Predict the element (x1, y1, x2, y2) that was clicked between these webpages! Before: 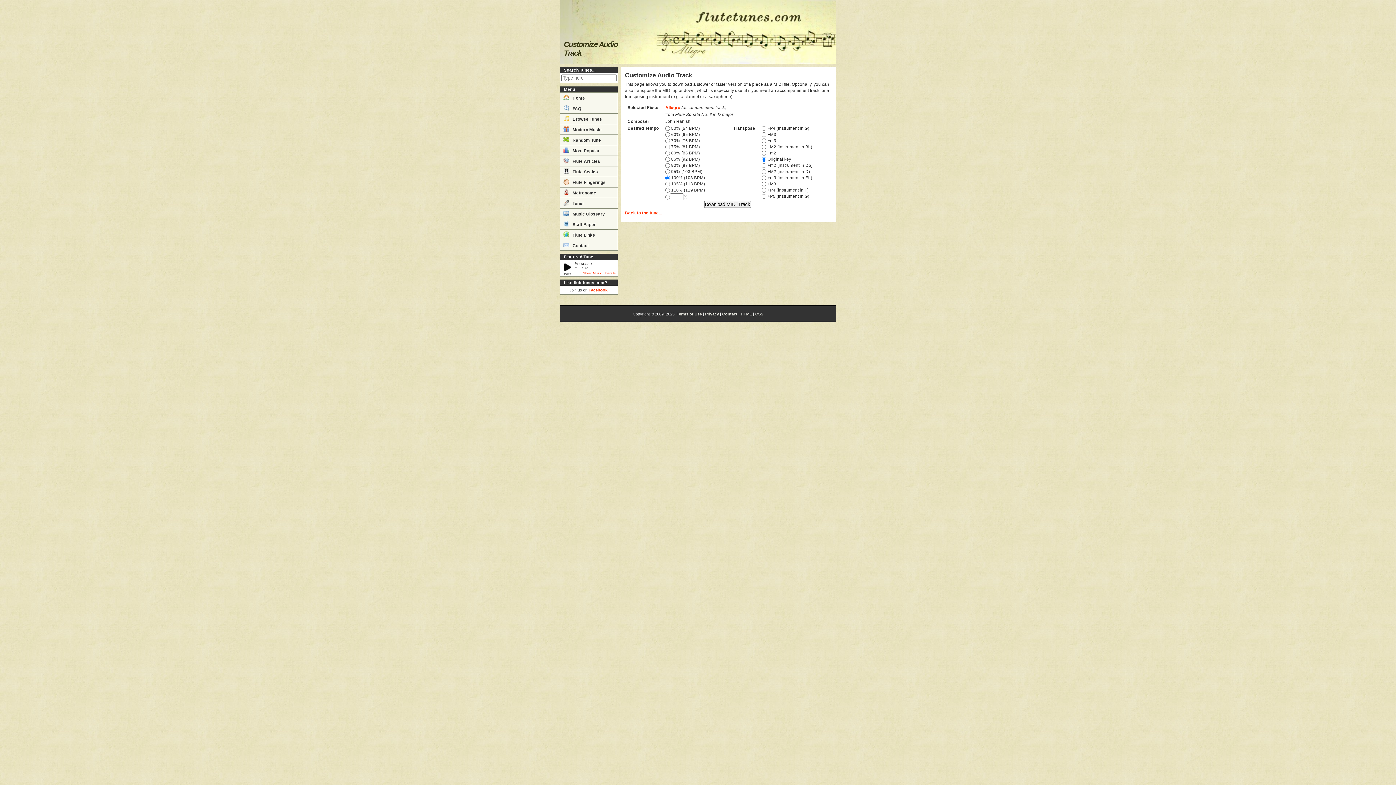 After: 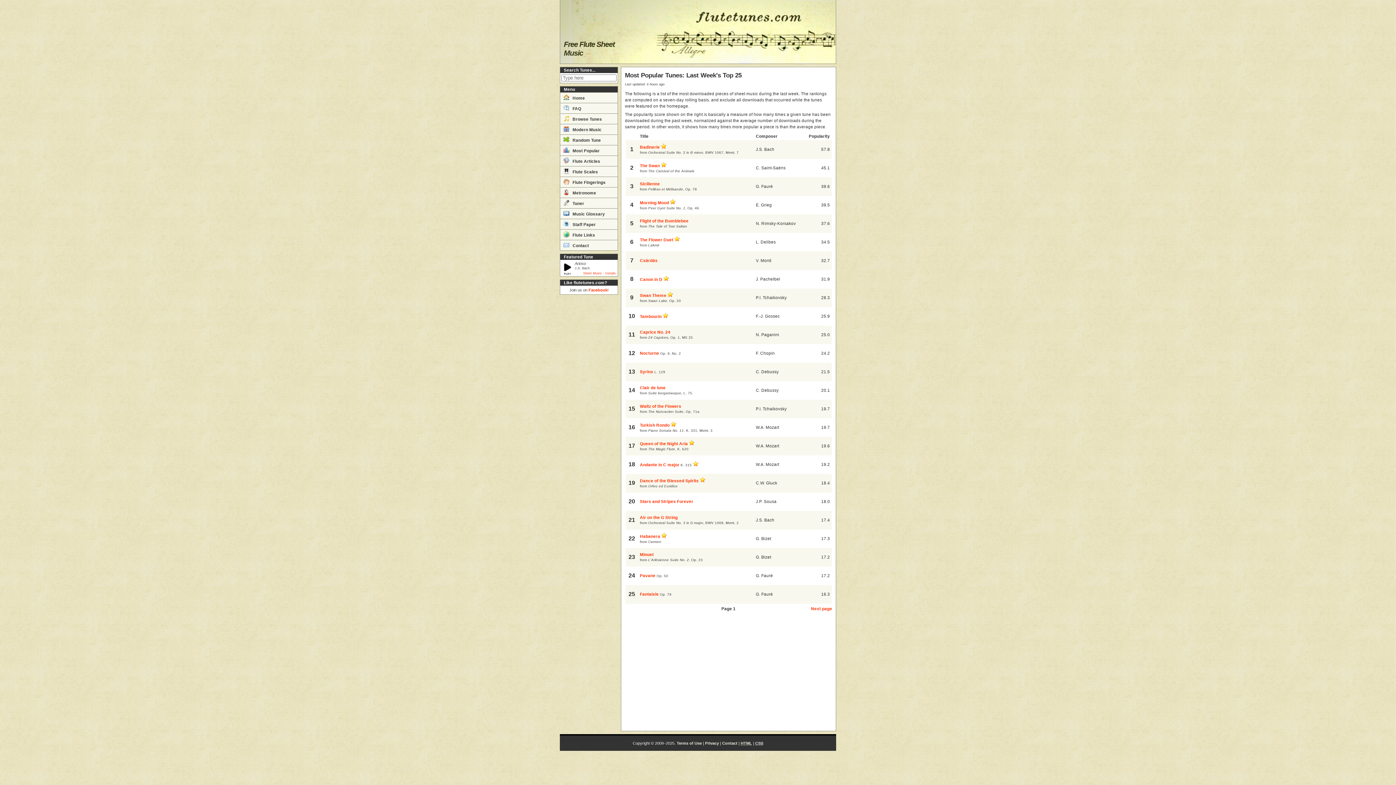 Action: bbox: (560, 145, 617, 155) label:  Most Popular